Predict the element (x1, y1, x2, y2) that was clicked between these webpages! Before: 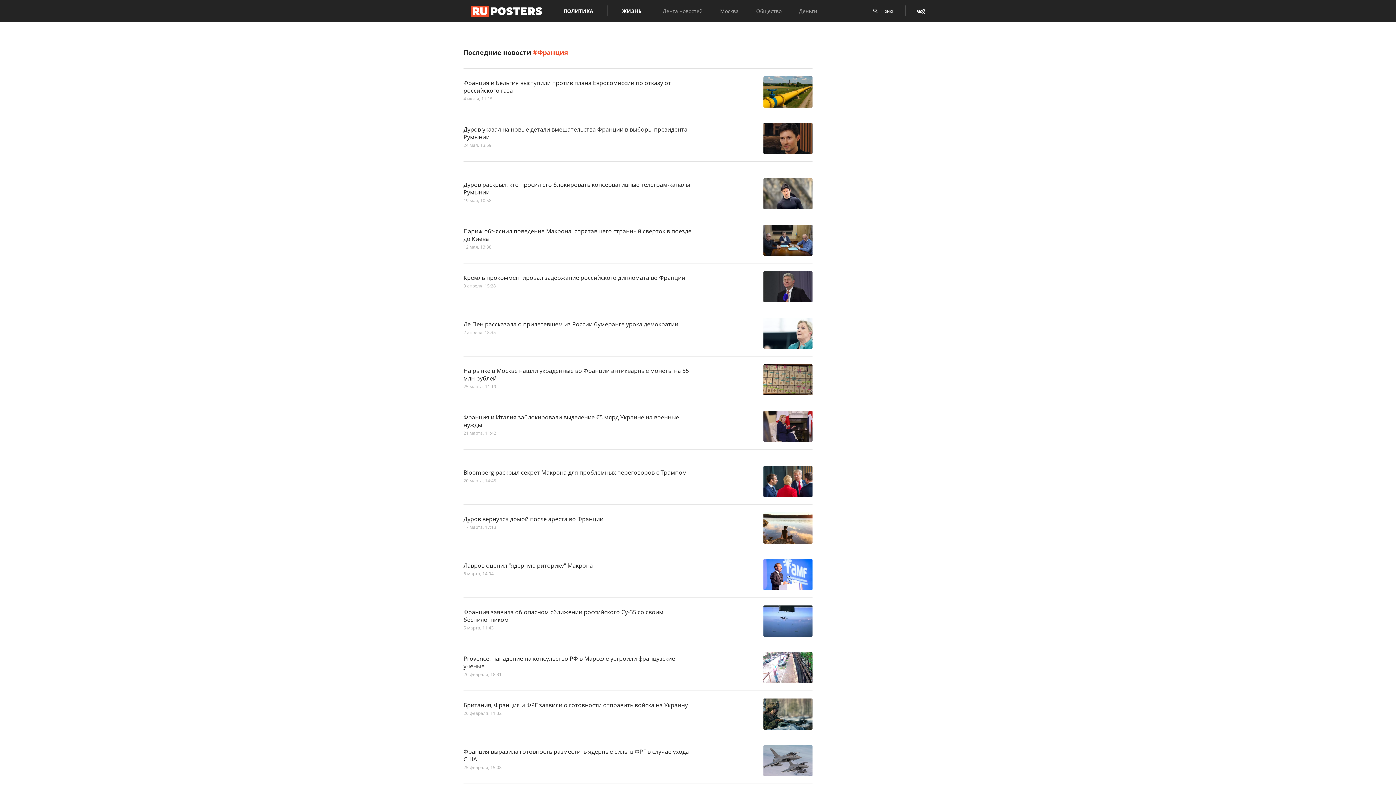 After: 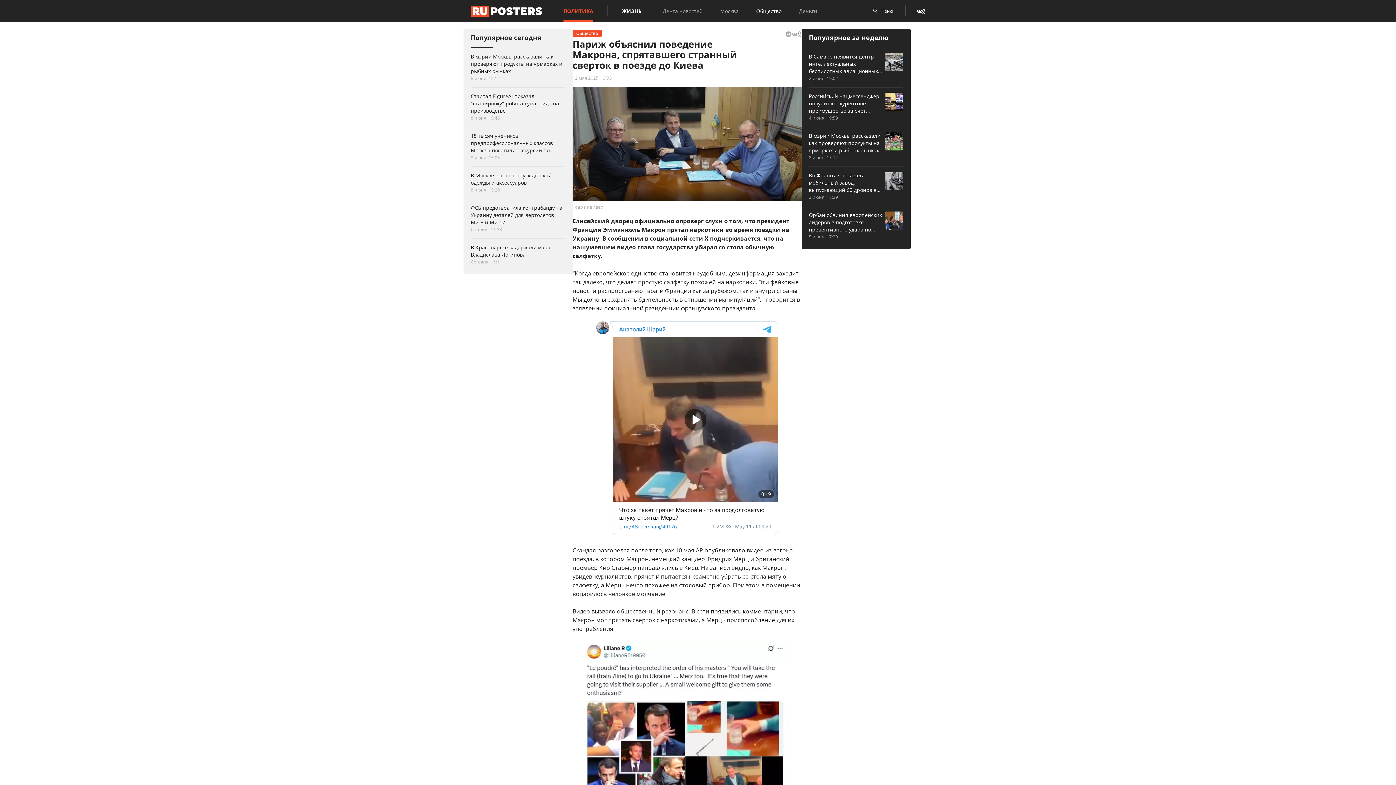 Action: bbox: (463, 224, 812, 256) label: Париж объяснил поведение Макрона, спрятавшего странный сверток в поезде до Киева
12 мая, 13:38